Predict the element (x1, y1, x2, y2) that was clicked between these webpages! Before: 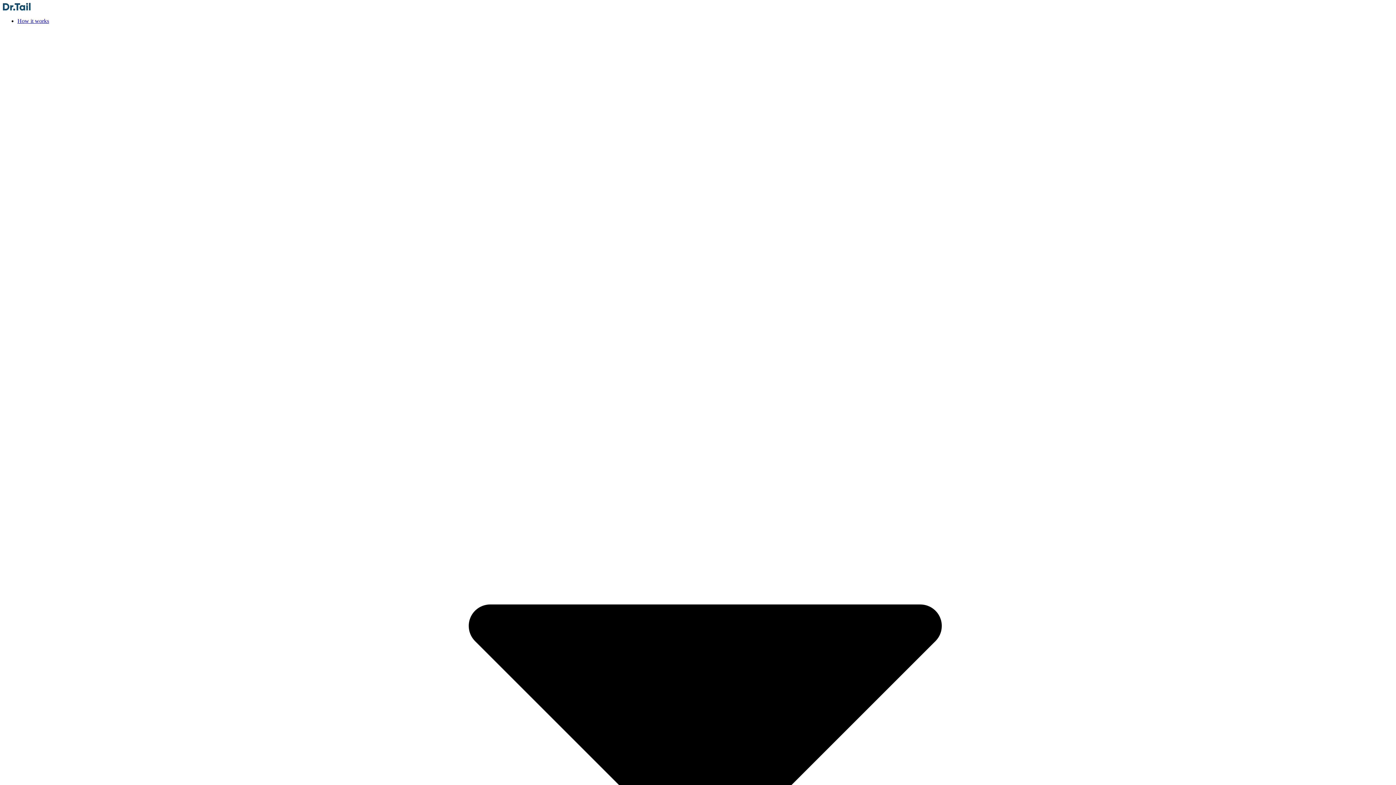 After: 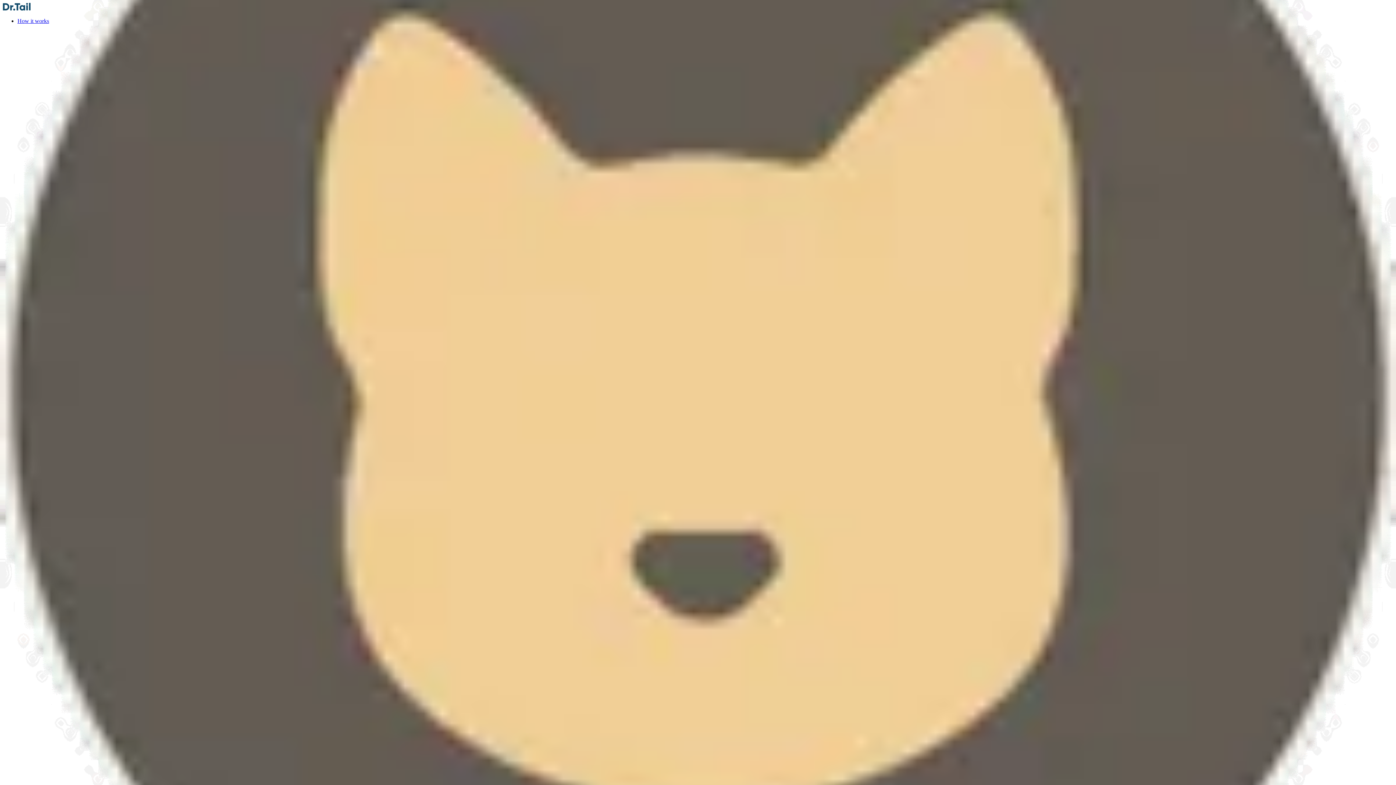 Action: label: How it works  bbox: (17, 17, 1393, 1401)